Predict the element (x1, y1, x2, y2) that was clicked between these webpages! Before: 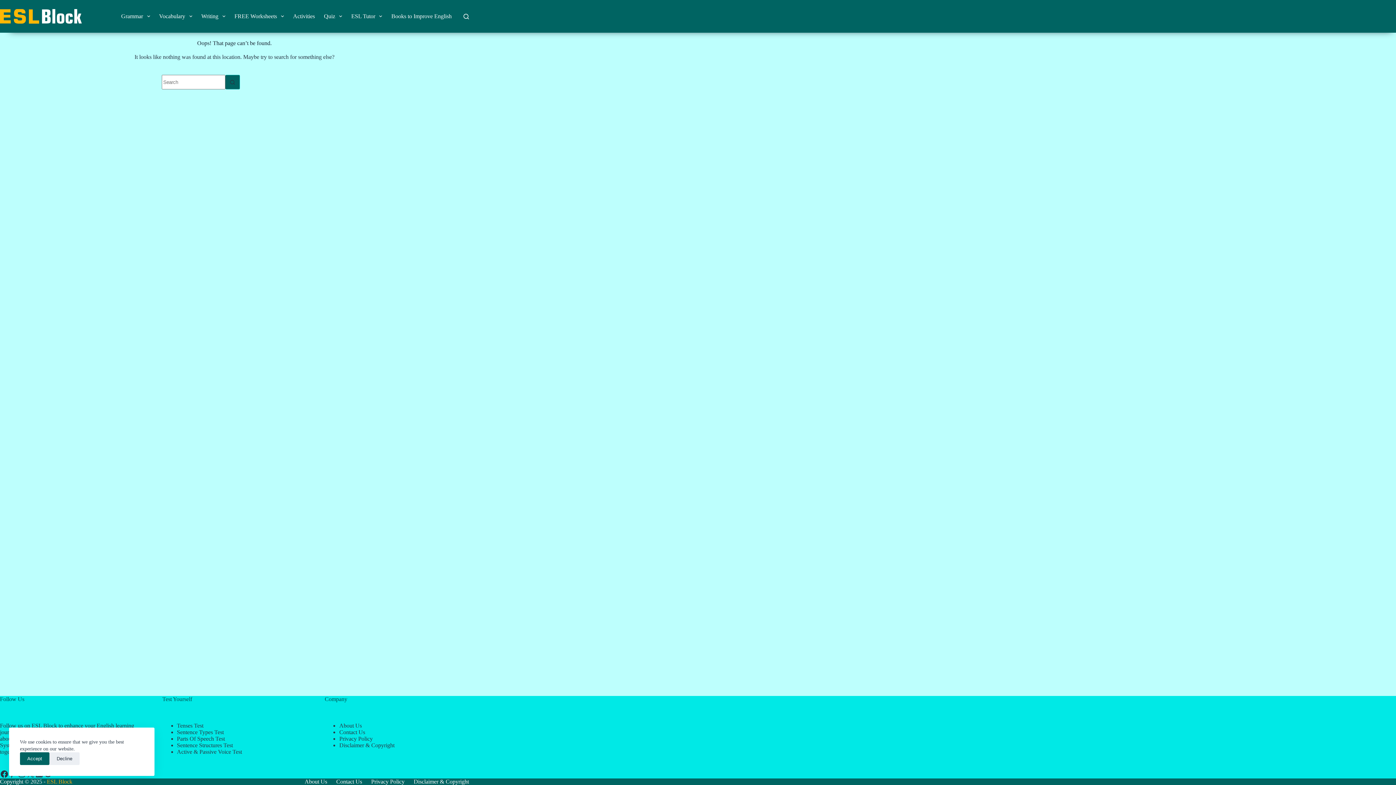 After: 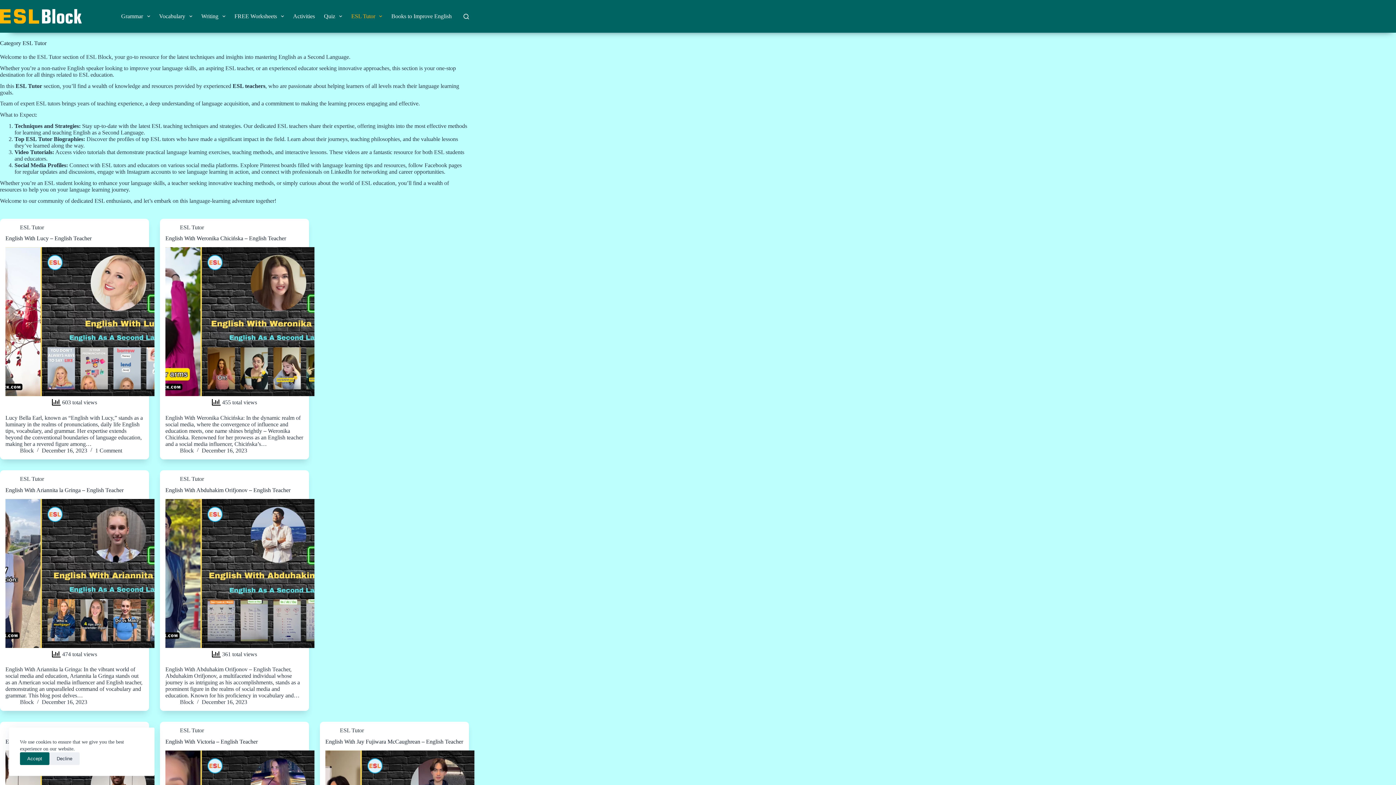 Action: bbox: (346, 0, 386, 32) label: ESL Tutor